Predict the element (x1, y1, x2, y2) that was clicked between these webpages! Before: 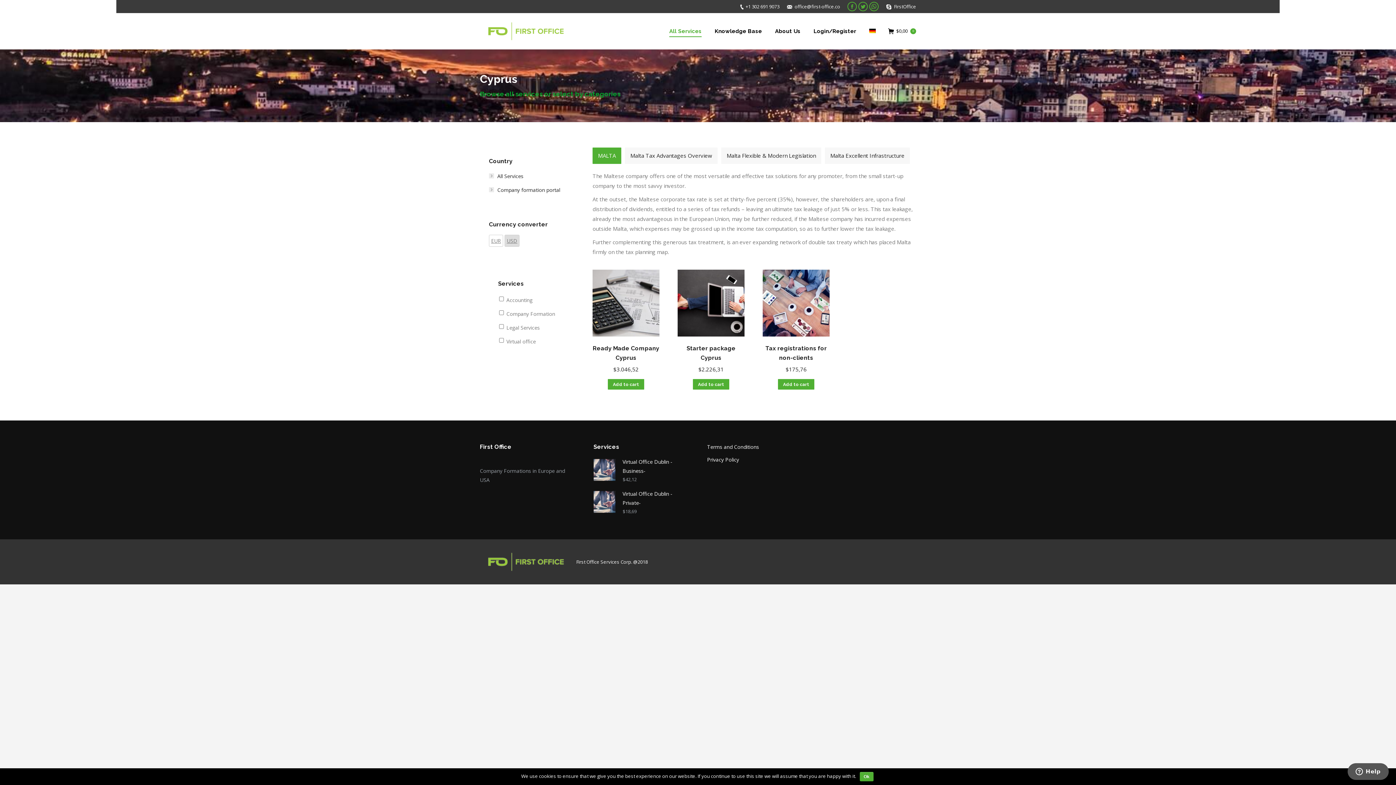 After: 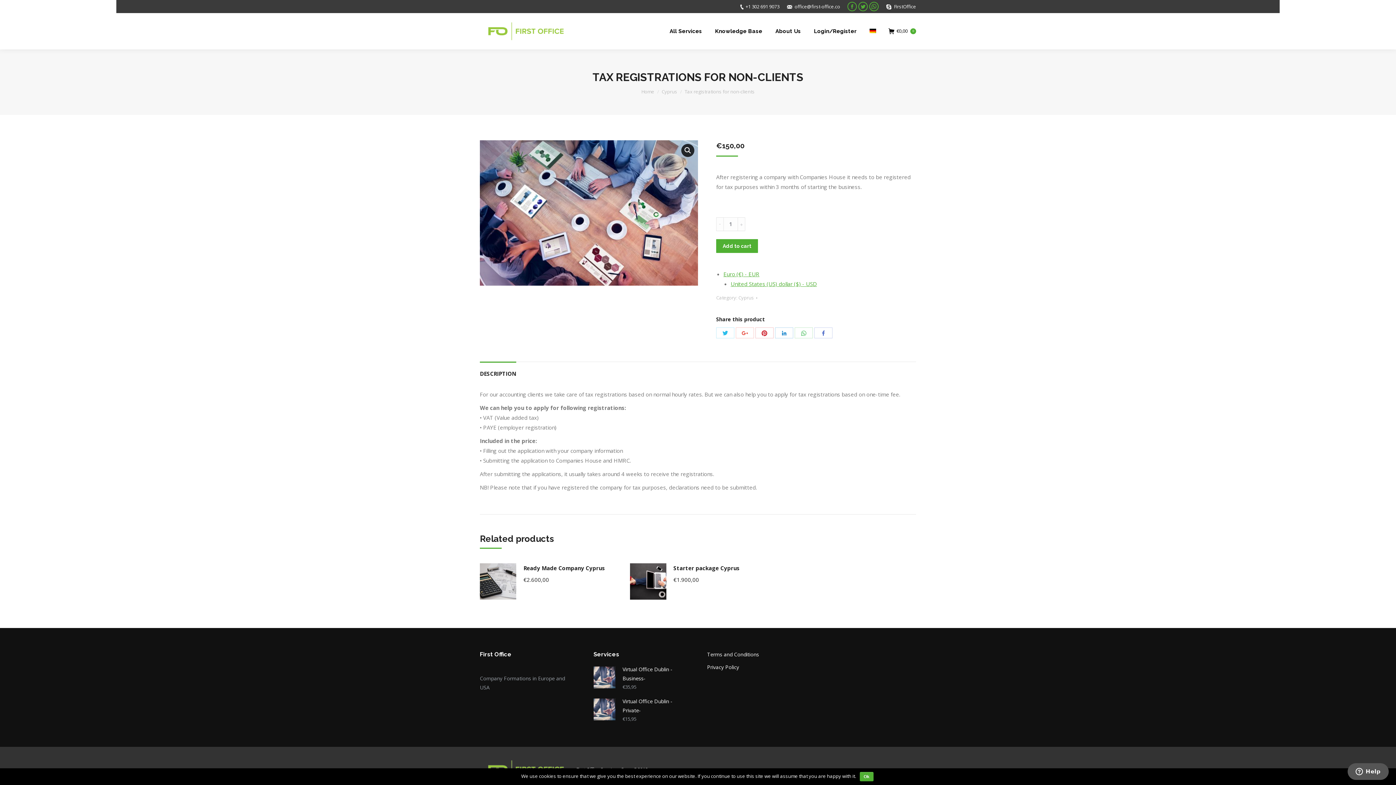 Action: bbox: (762, 269, 829, 336)